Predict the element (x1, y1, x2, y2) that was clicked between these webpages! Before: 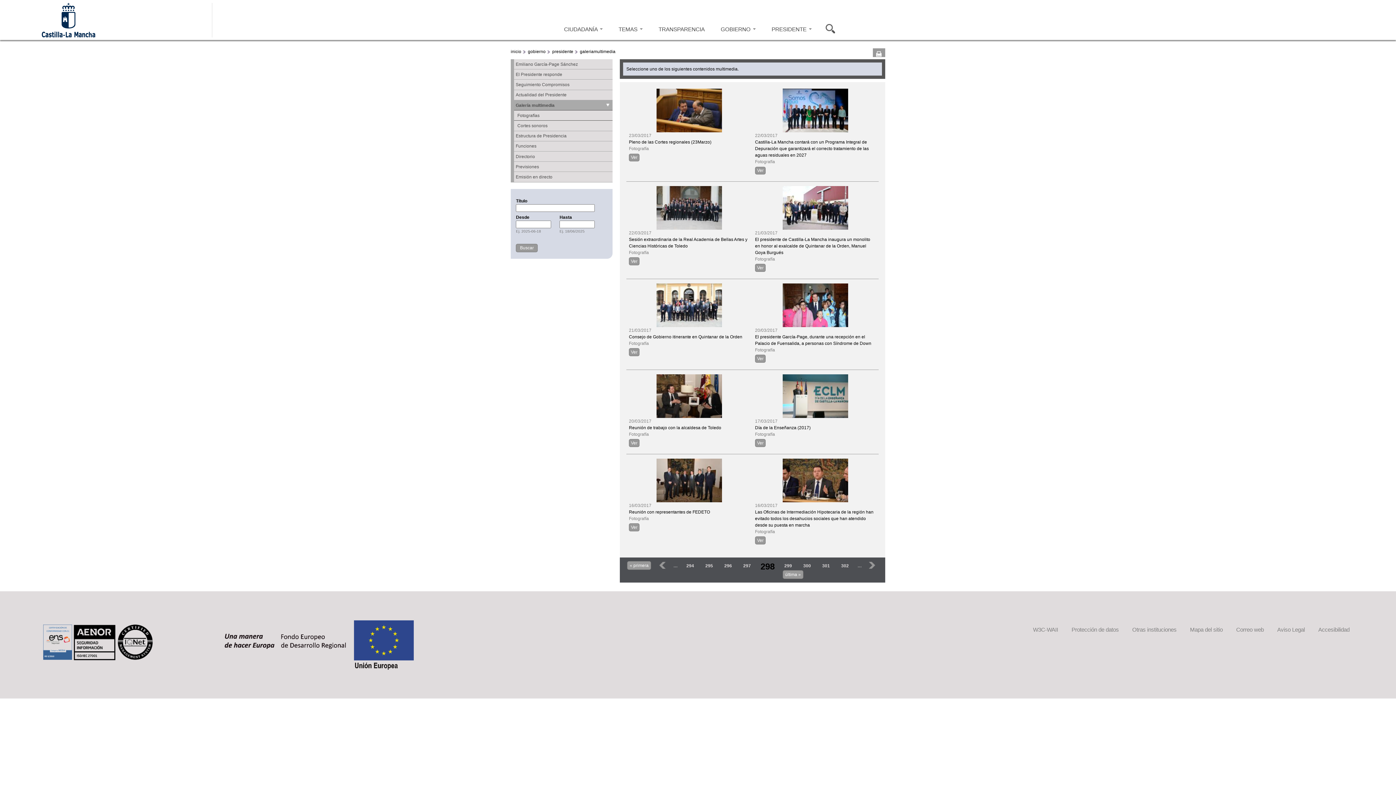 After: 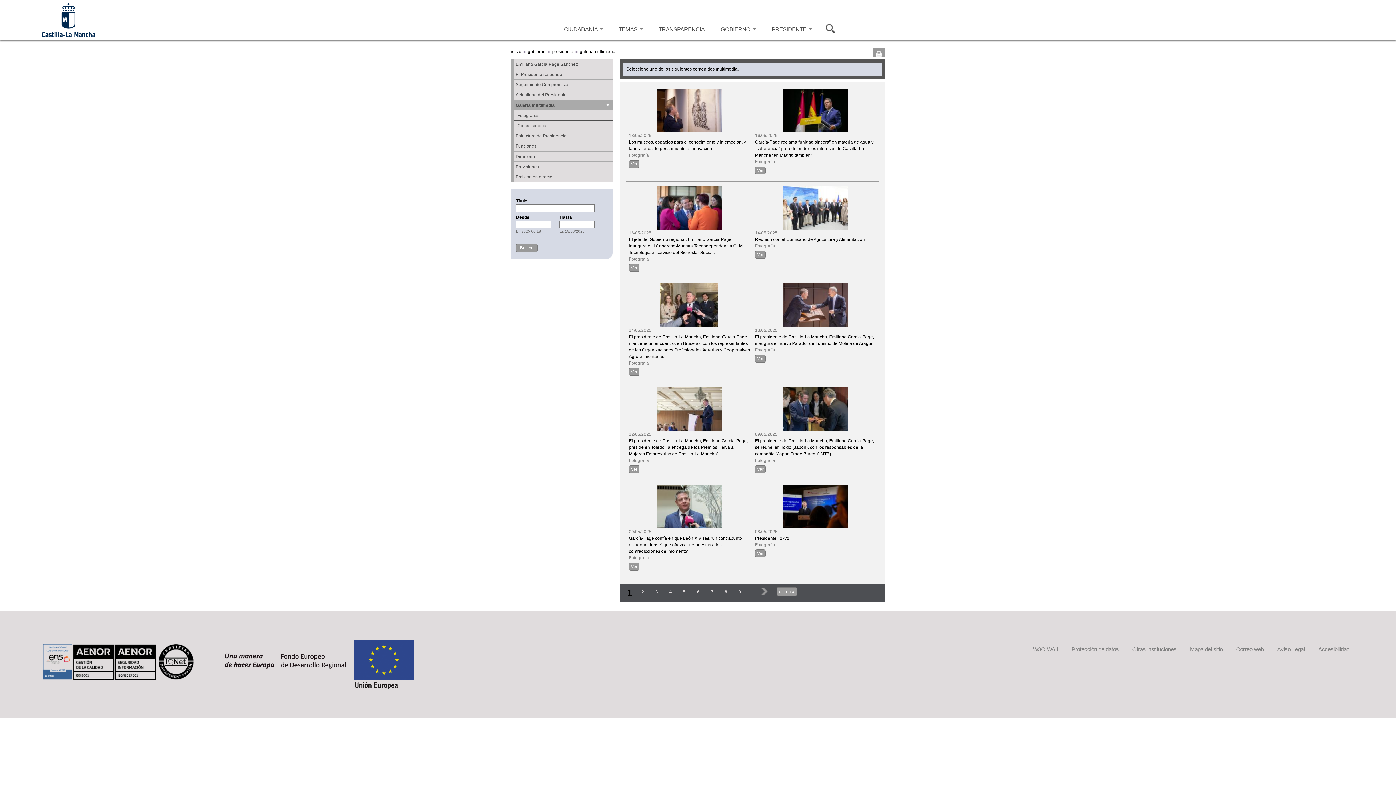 Action: label: « primera bbox: (627, 561, 651, 570)